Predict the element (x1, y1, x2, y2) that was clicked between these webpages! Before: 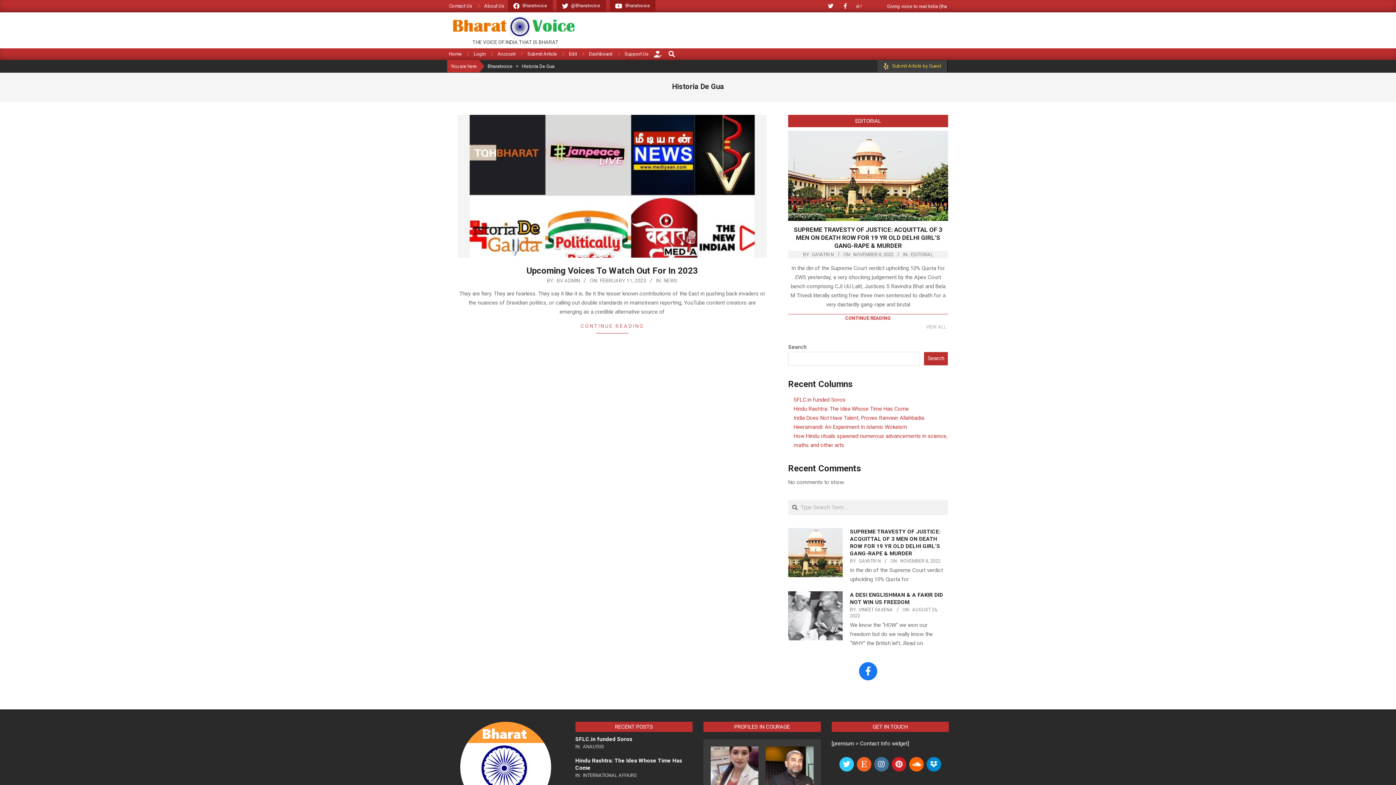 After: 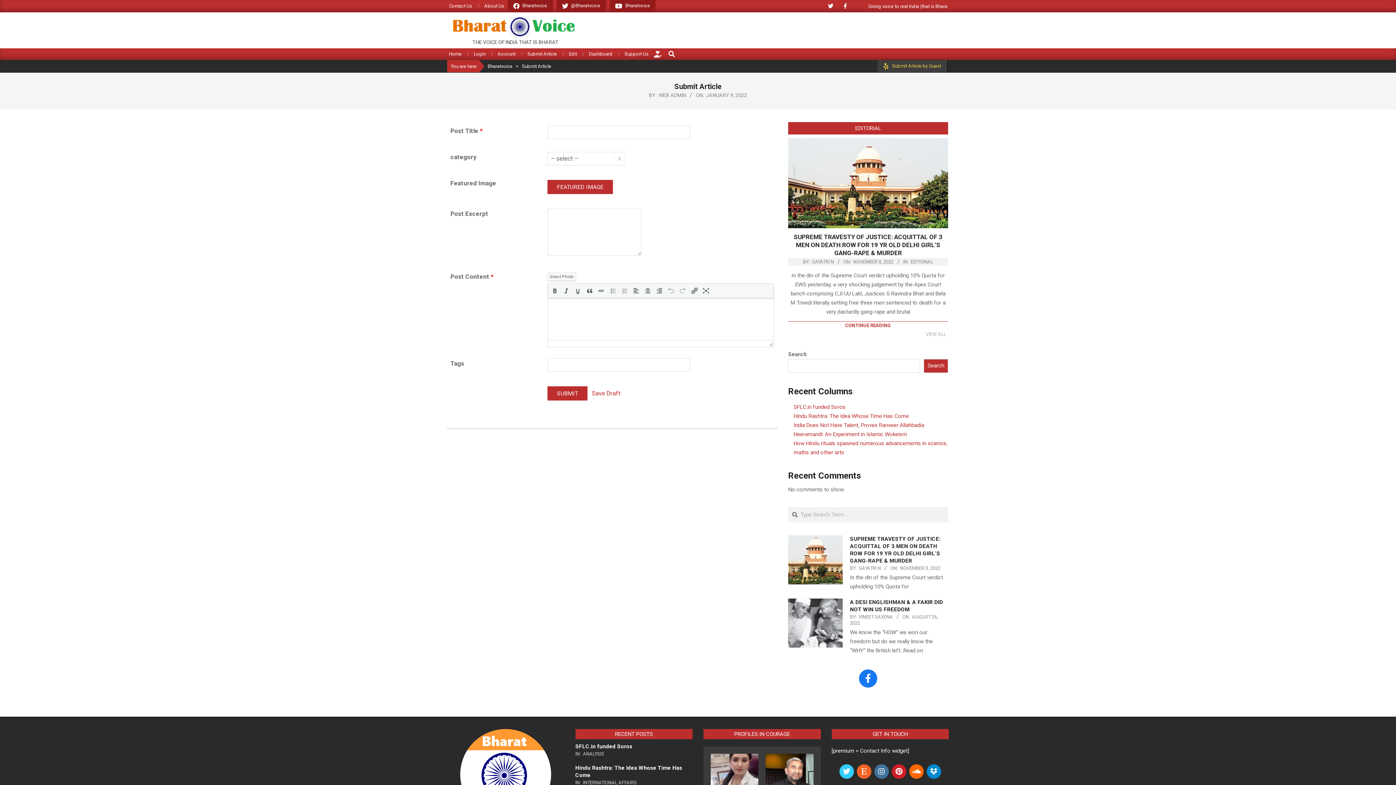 Action: label: Submit Article bbox: (527, 51, 557, 56)